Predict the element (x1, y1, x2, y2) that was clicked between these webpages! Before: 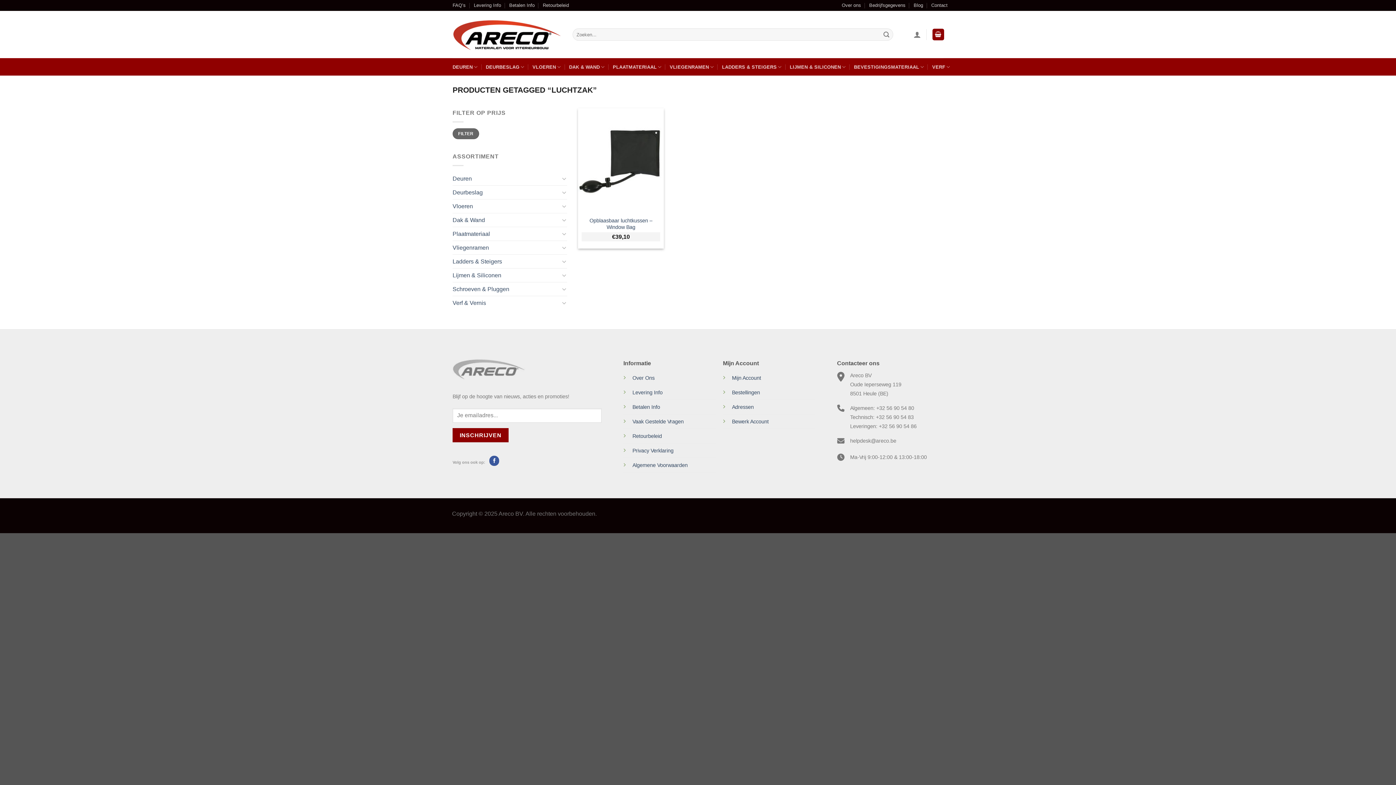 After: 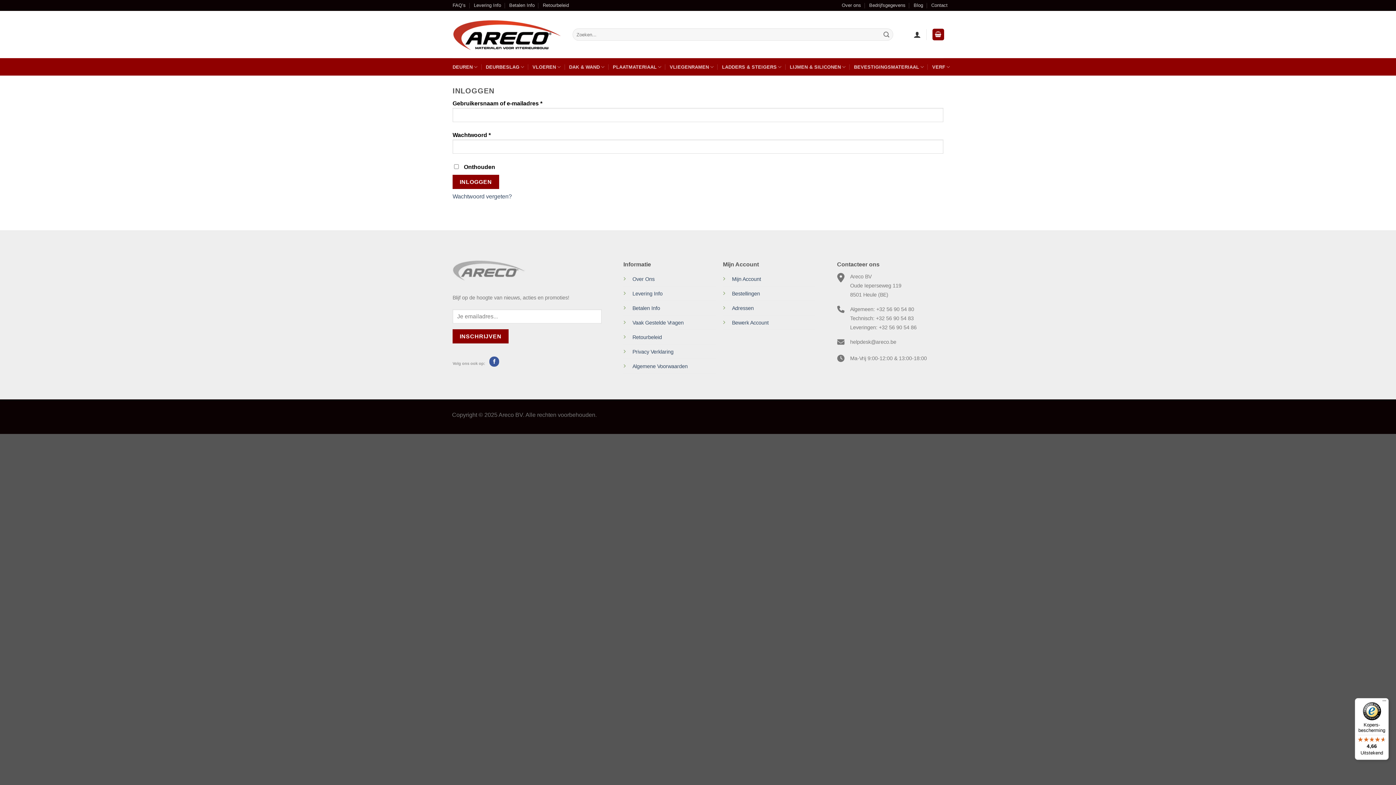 Action: bbox: (732, 389, 760, 395) label: Bestellingen